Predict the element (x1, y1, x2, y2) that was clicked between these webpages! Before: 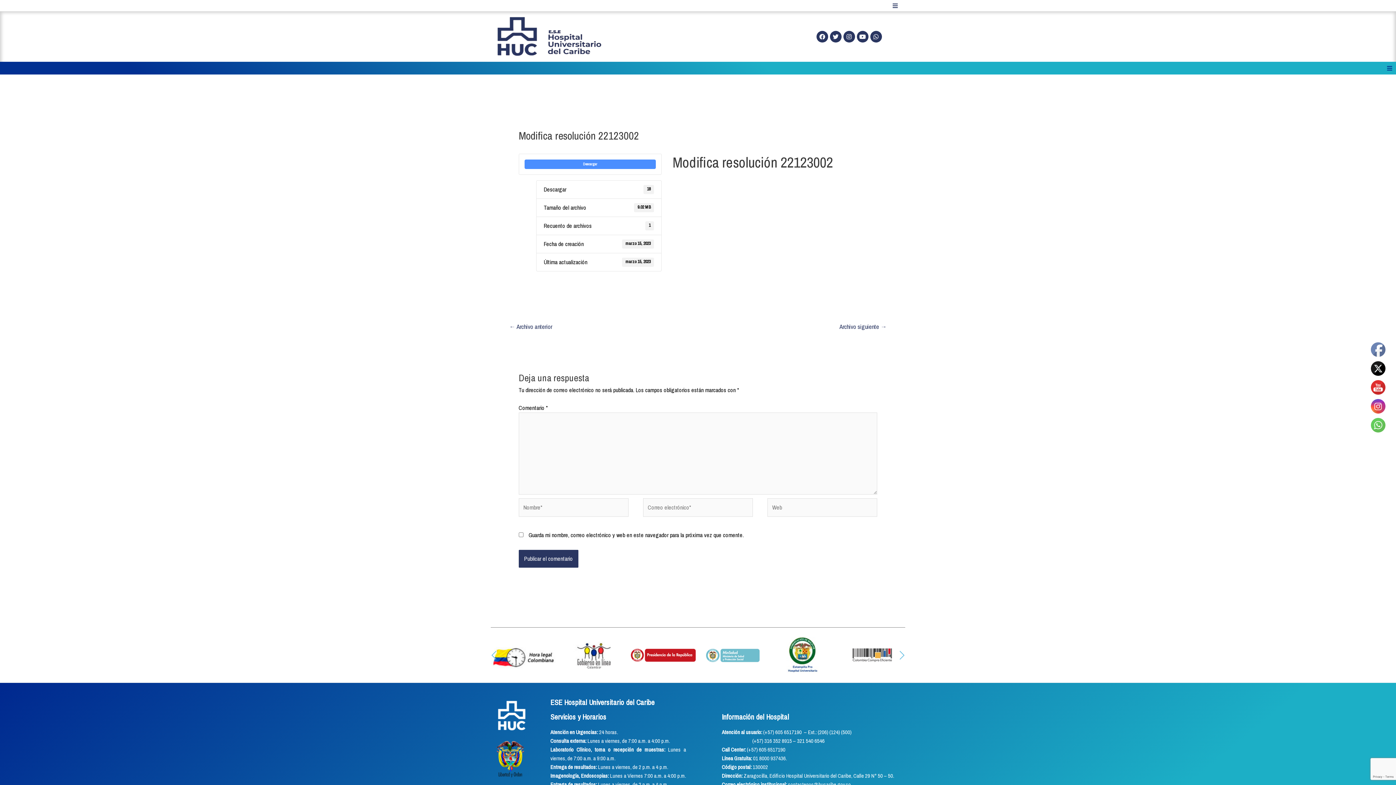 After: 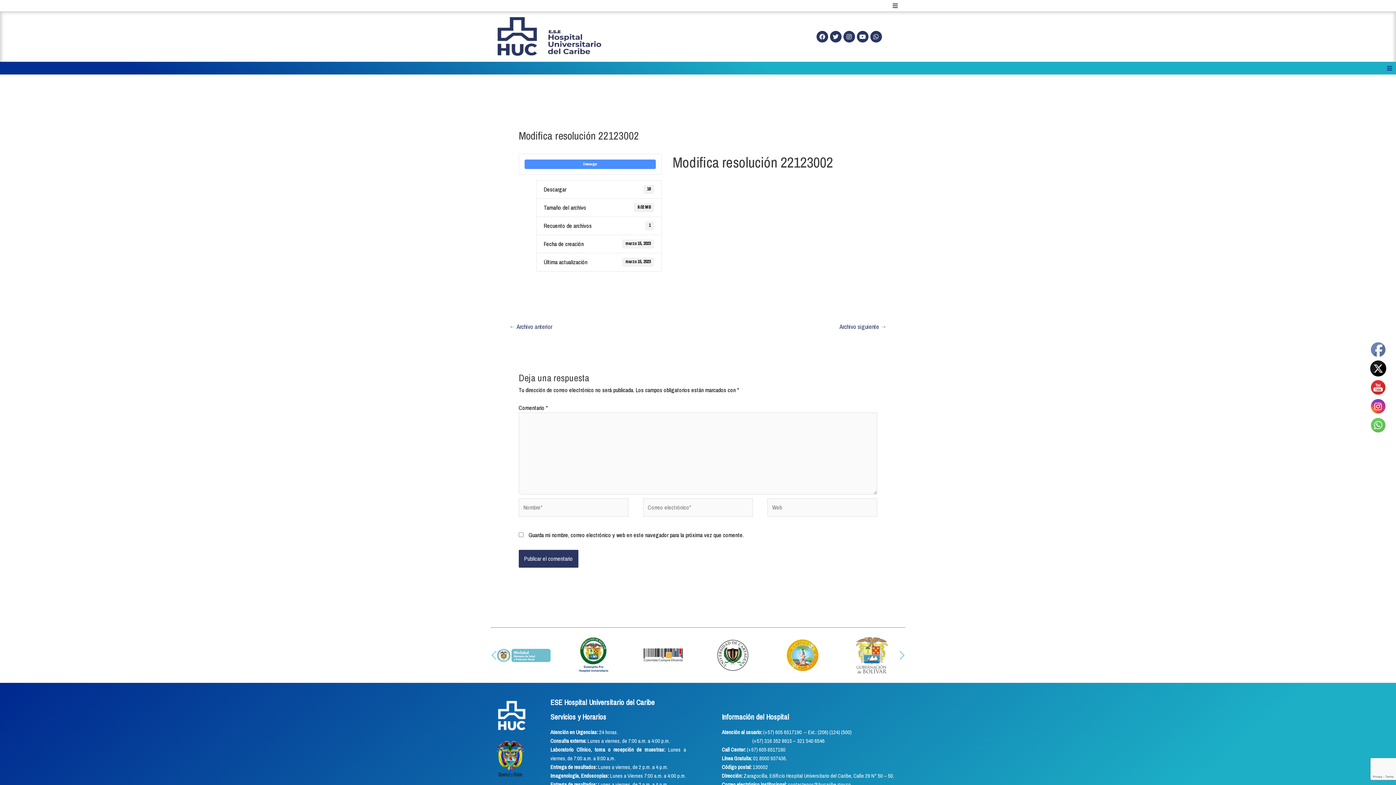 Action: bbox: (1370, 361, 1385, 376)